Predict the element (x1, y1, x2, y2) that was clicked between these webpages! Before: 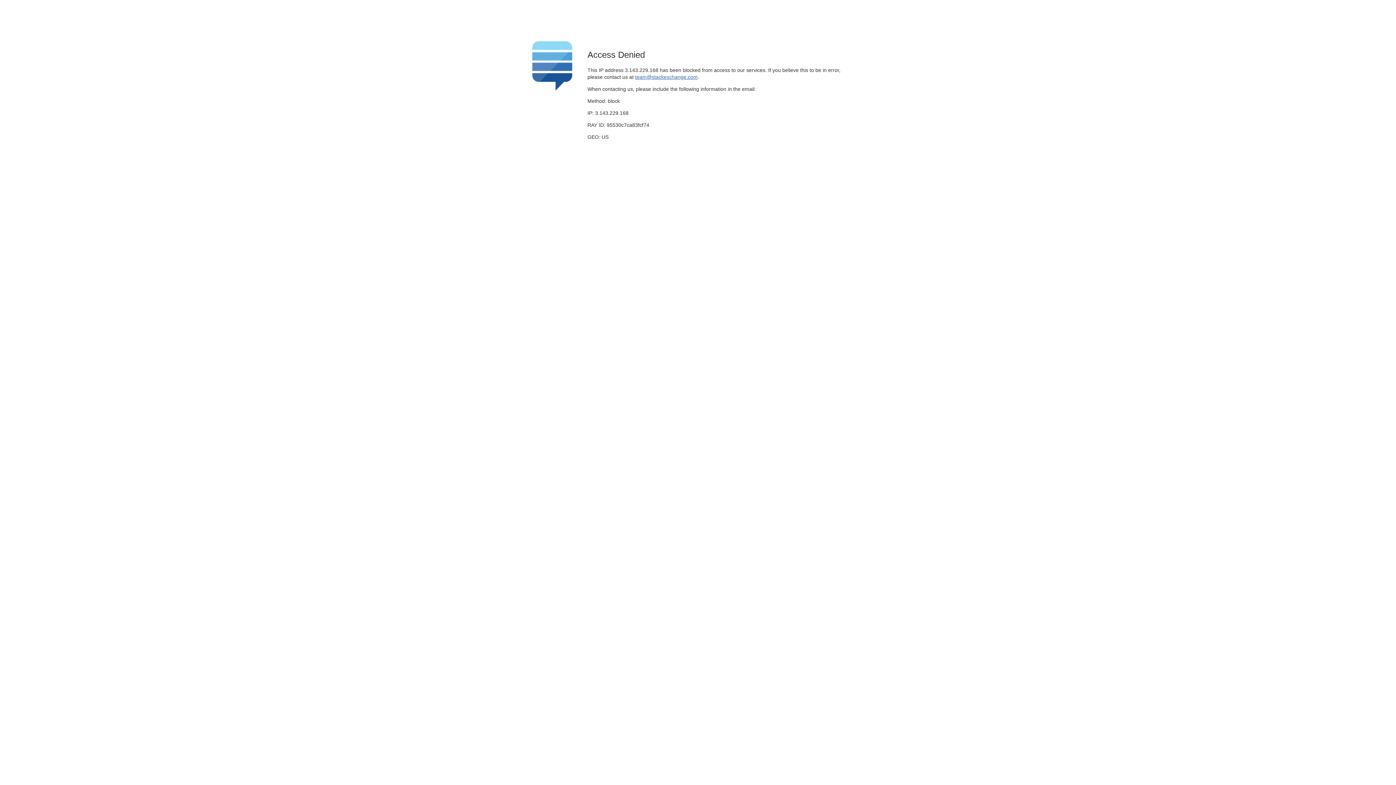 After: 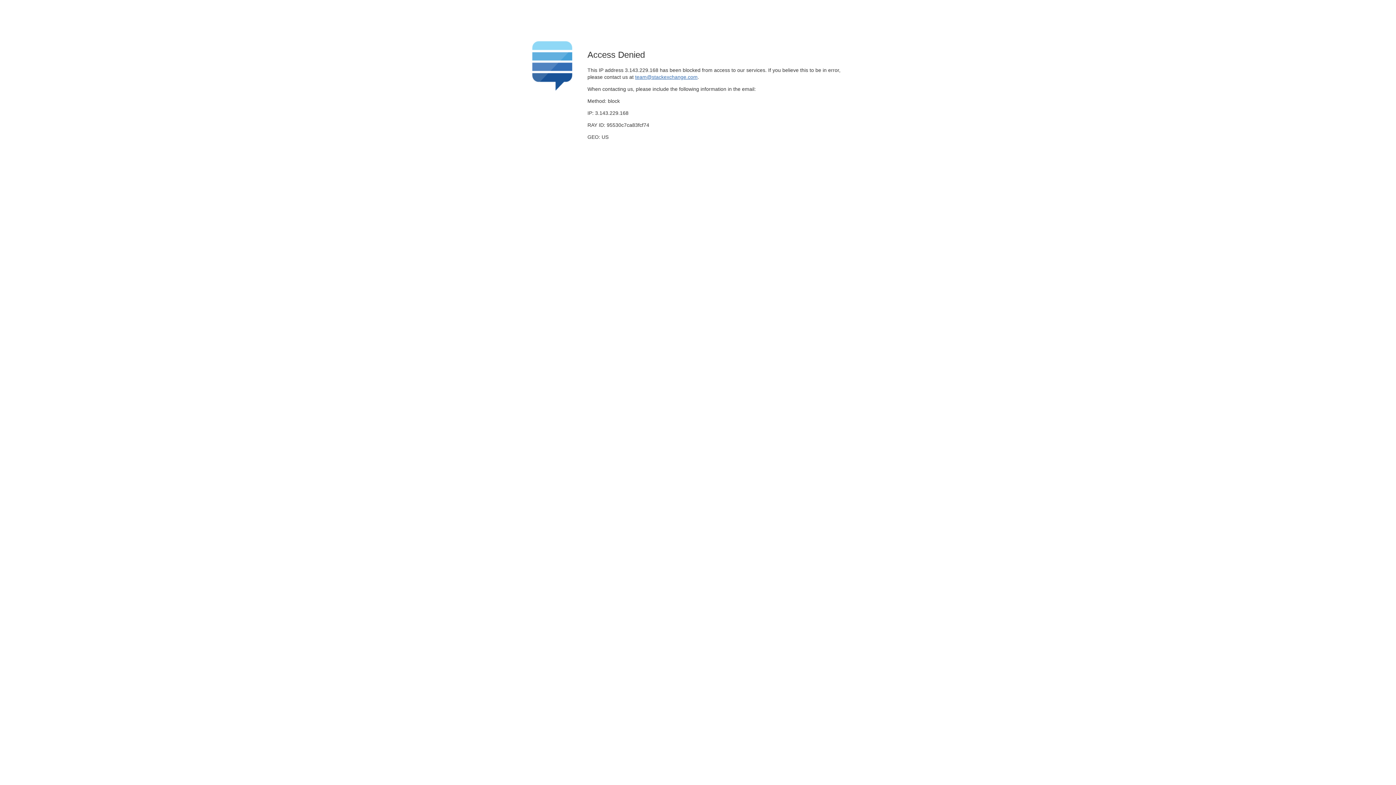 Action: label: team@stackexchange.com bbox: (635, 74, 697, 79)